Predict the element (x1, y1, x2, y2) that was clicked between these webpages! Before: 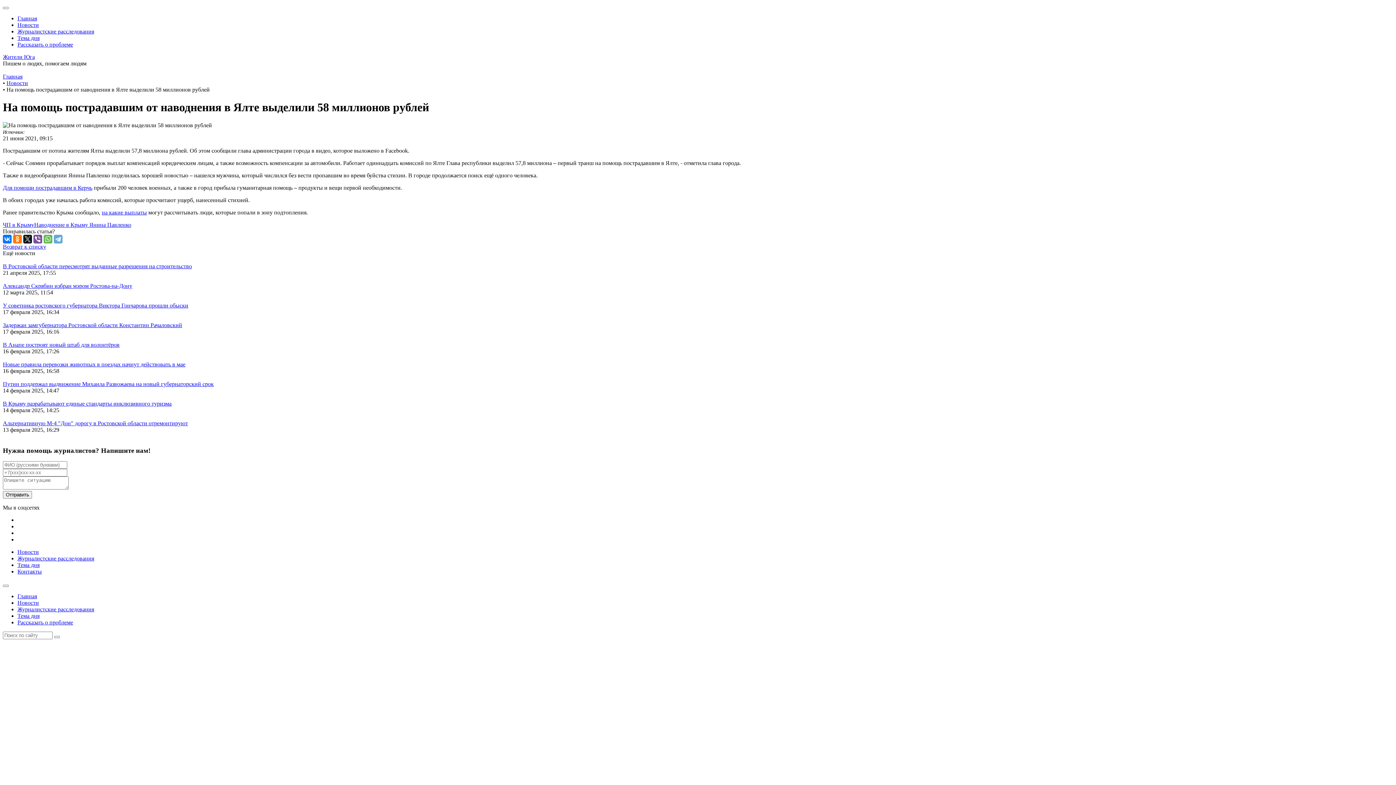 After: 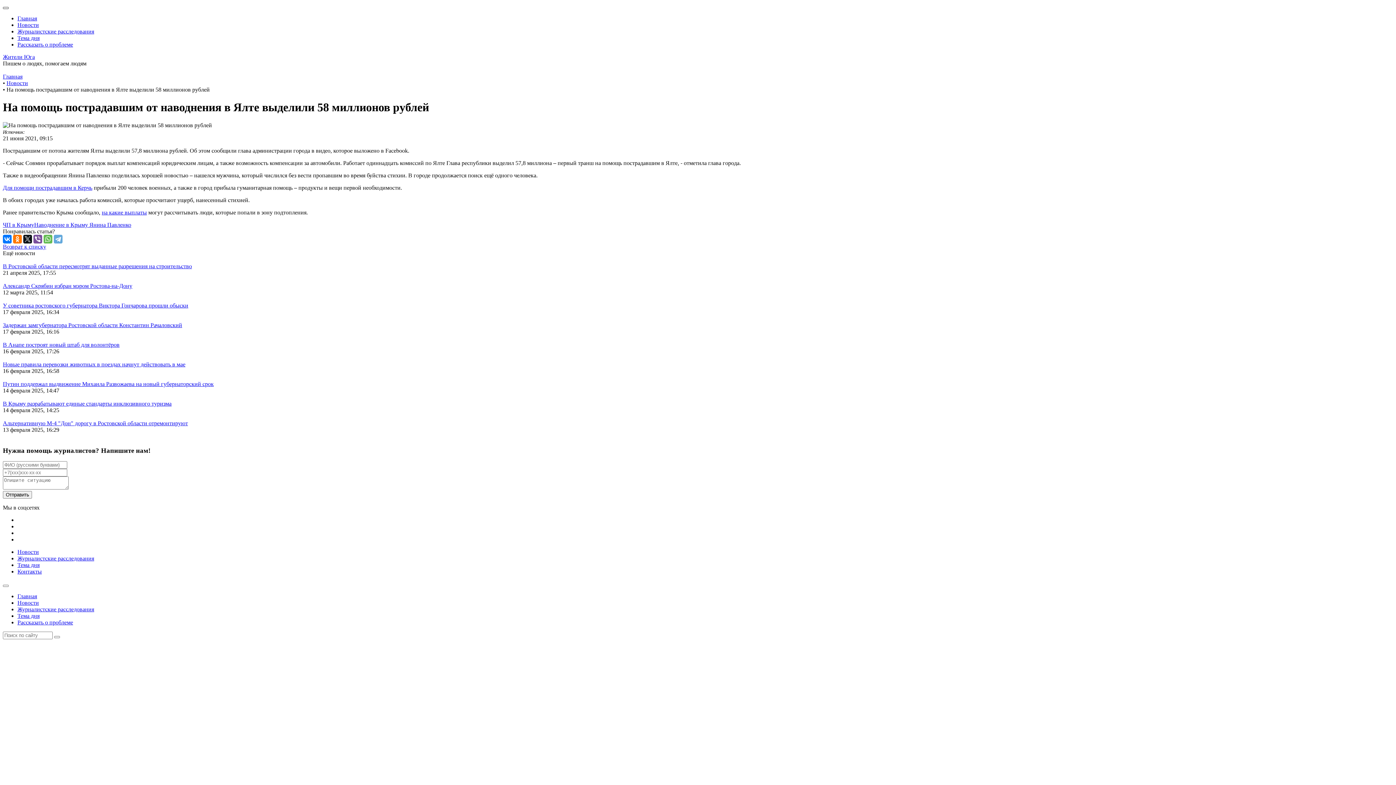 Action: bbox: (2, 6, 8, 9)